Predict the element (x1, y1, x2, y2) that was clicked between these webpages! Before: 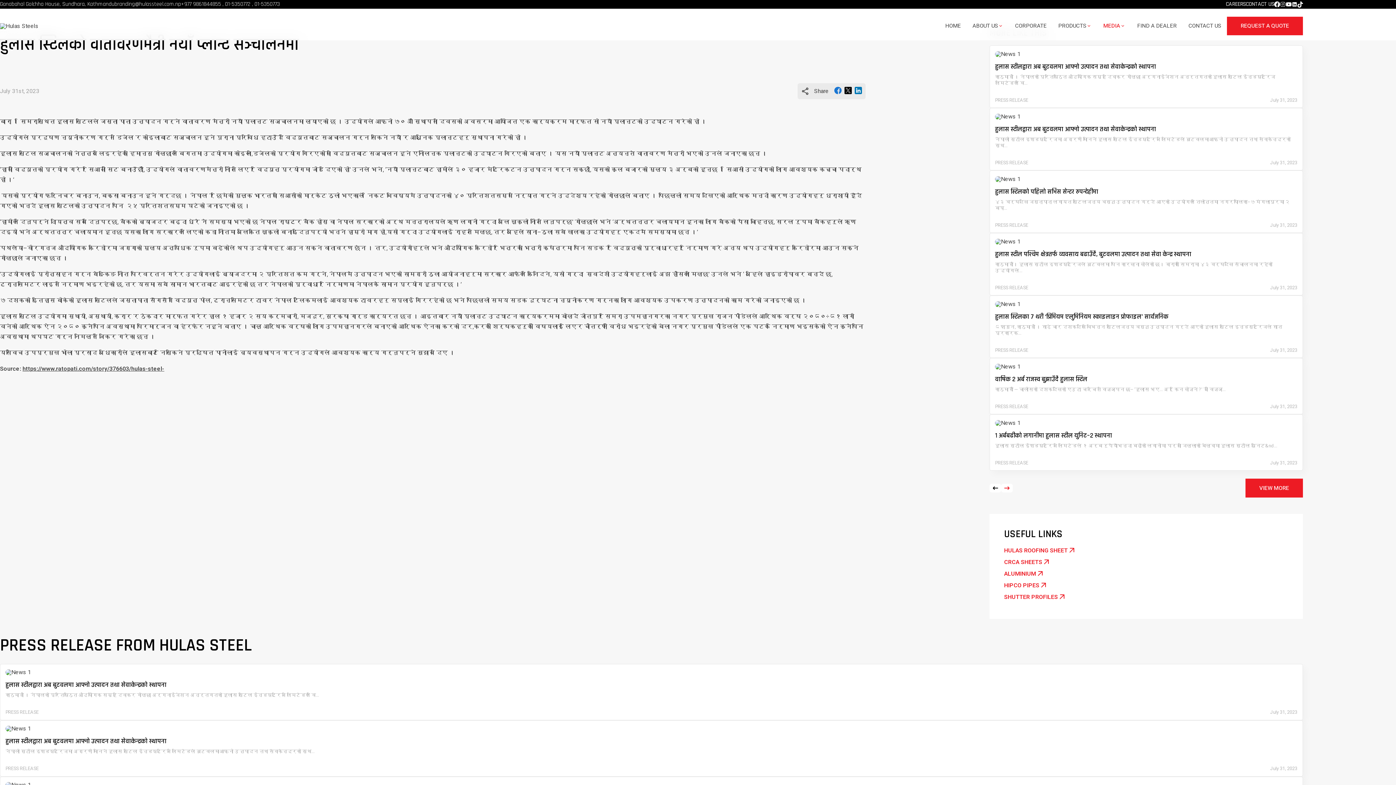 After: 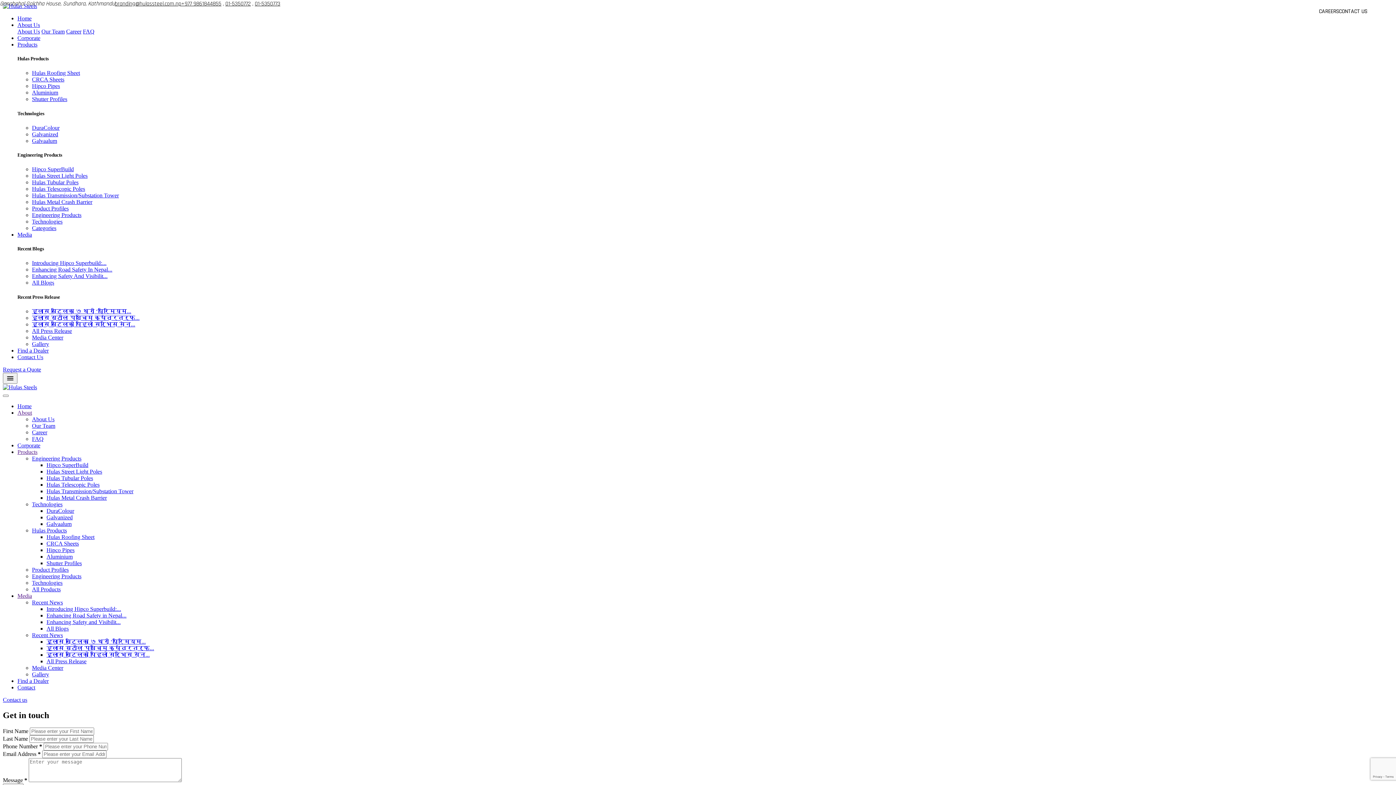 Action: label: CONTACT US bbox: (1246, 1, 1274, 7)